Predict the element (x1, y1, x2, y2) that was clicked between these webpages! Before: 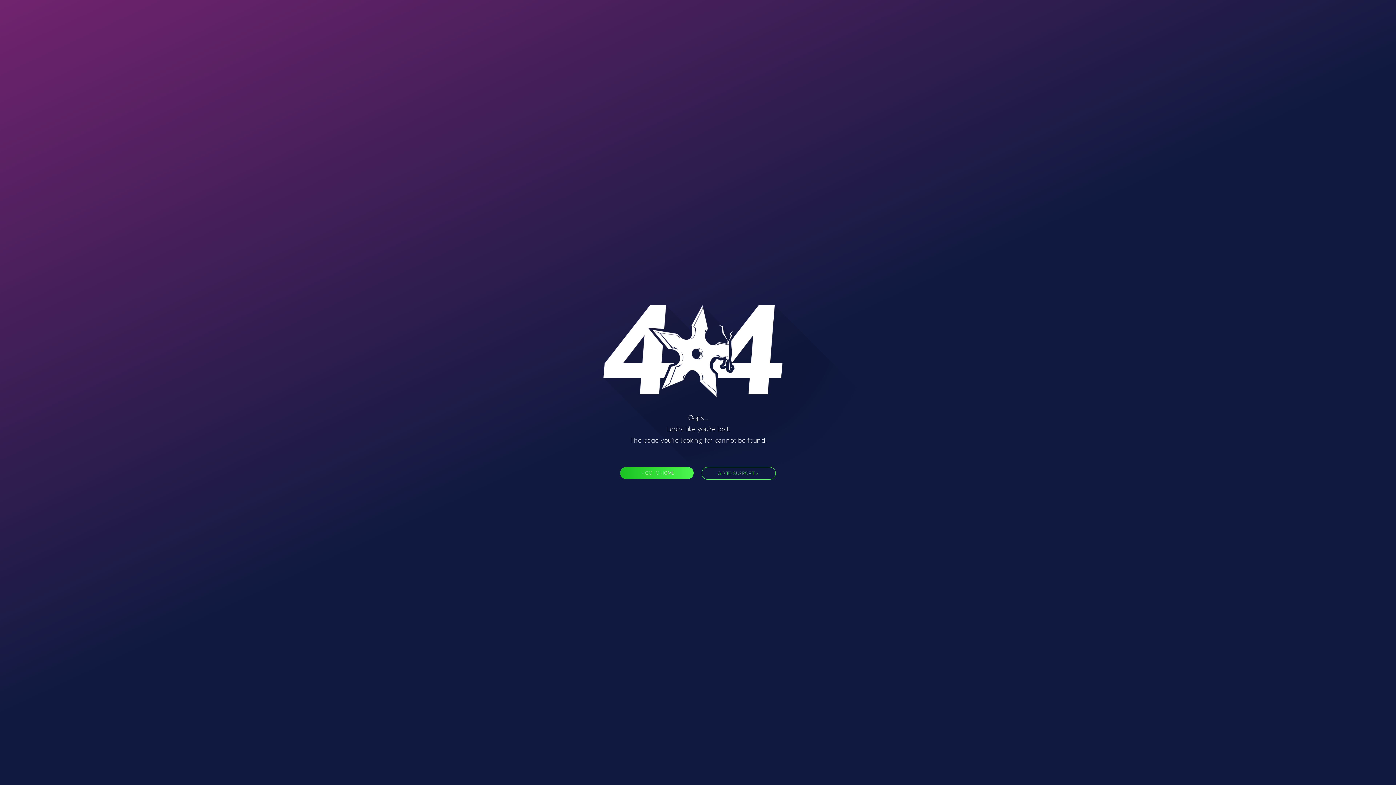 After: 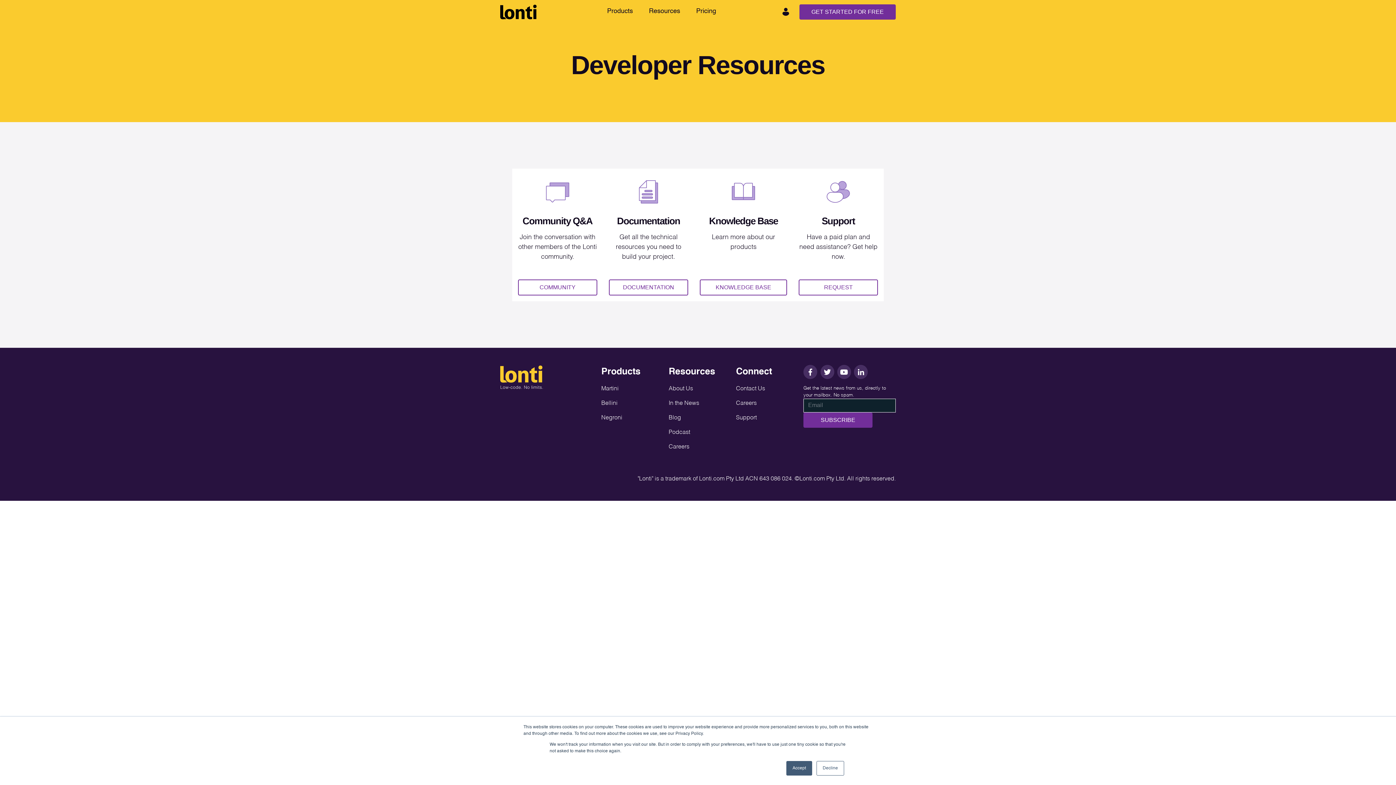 Action: bbox: (620, 467, 693, 479) label: «
GO TO HOME